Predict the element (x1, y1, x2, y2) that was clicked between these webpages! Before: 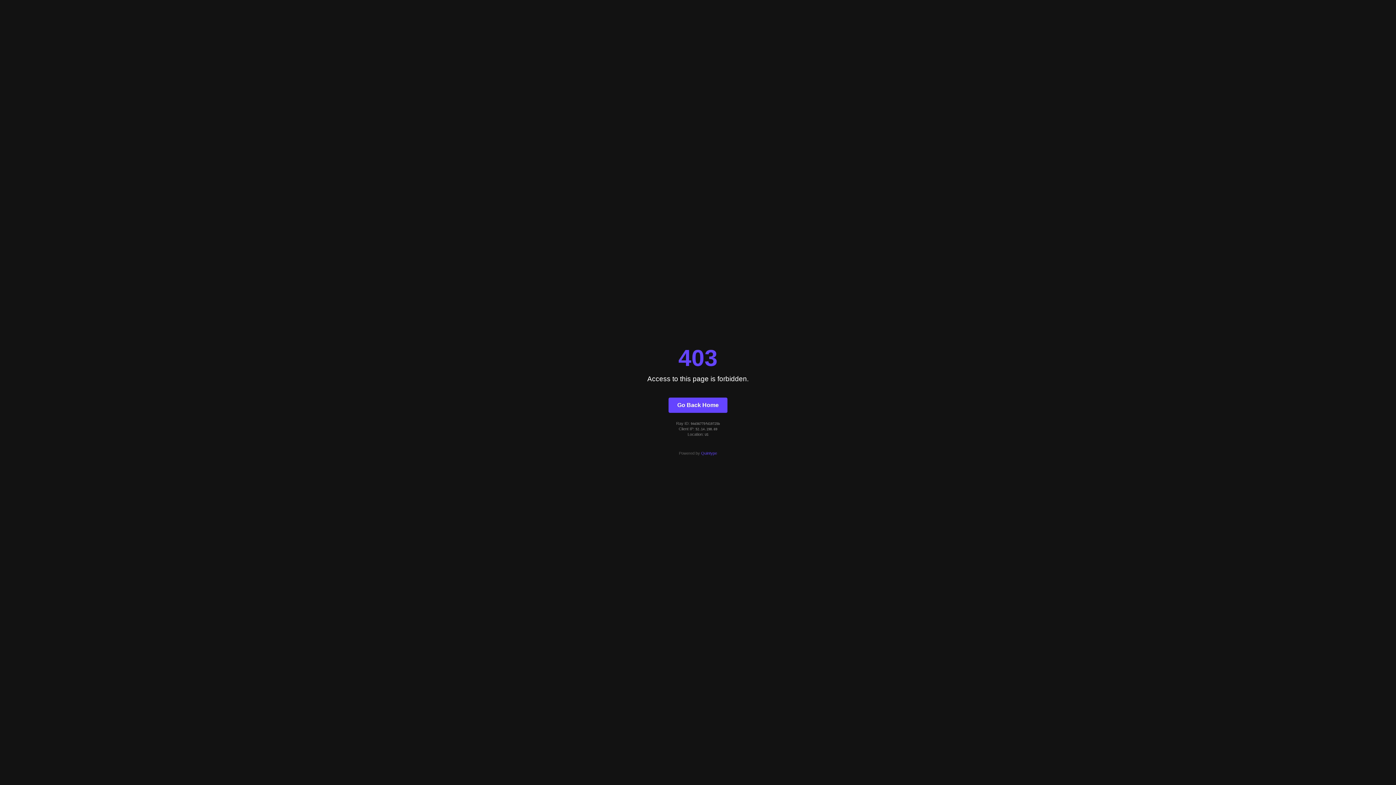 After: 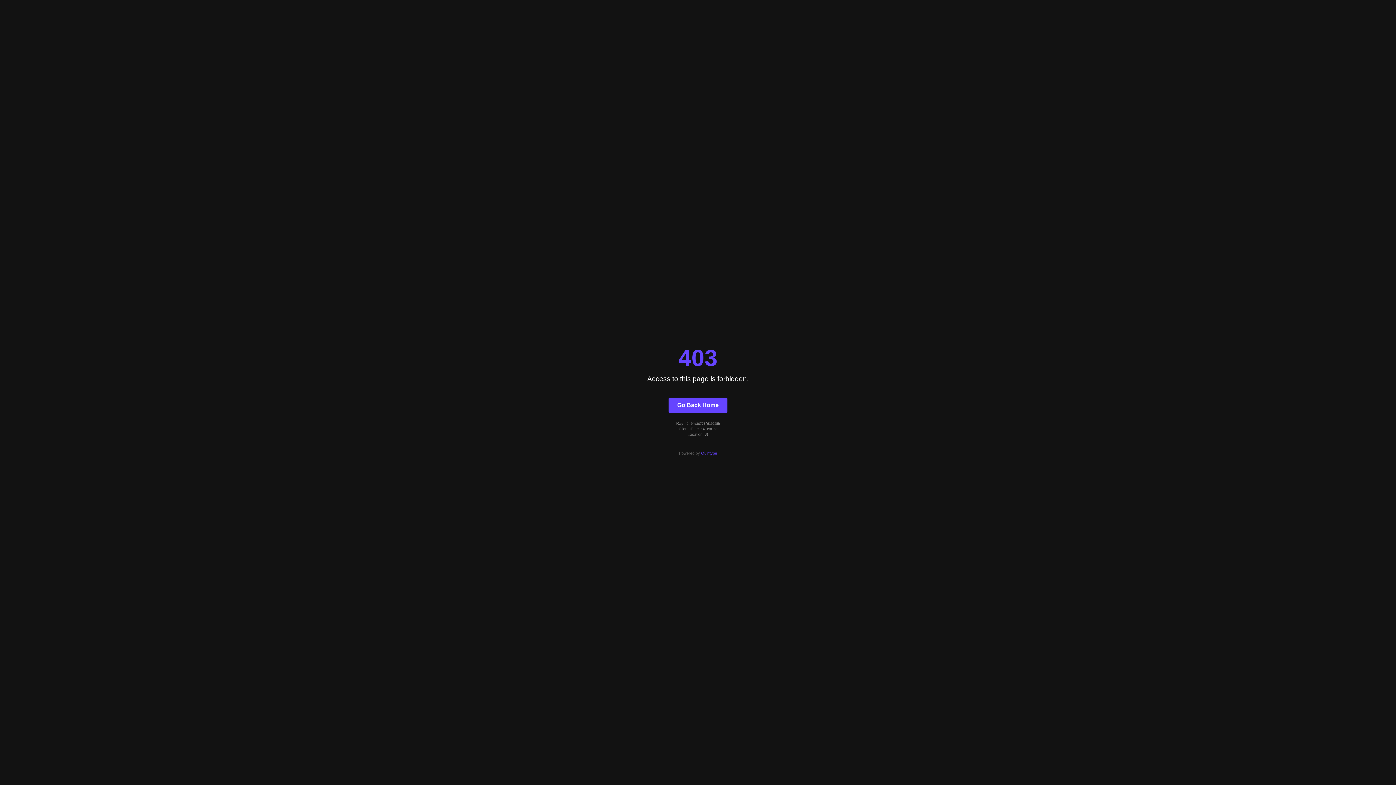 Action: bbox: (701, 451, 717, 455) label: Quintype